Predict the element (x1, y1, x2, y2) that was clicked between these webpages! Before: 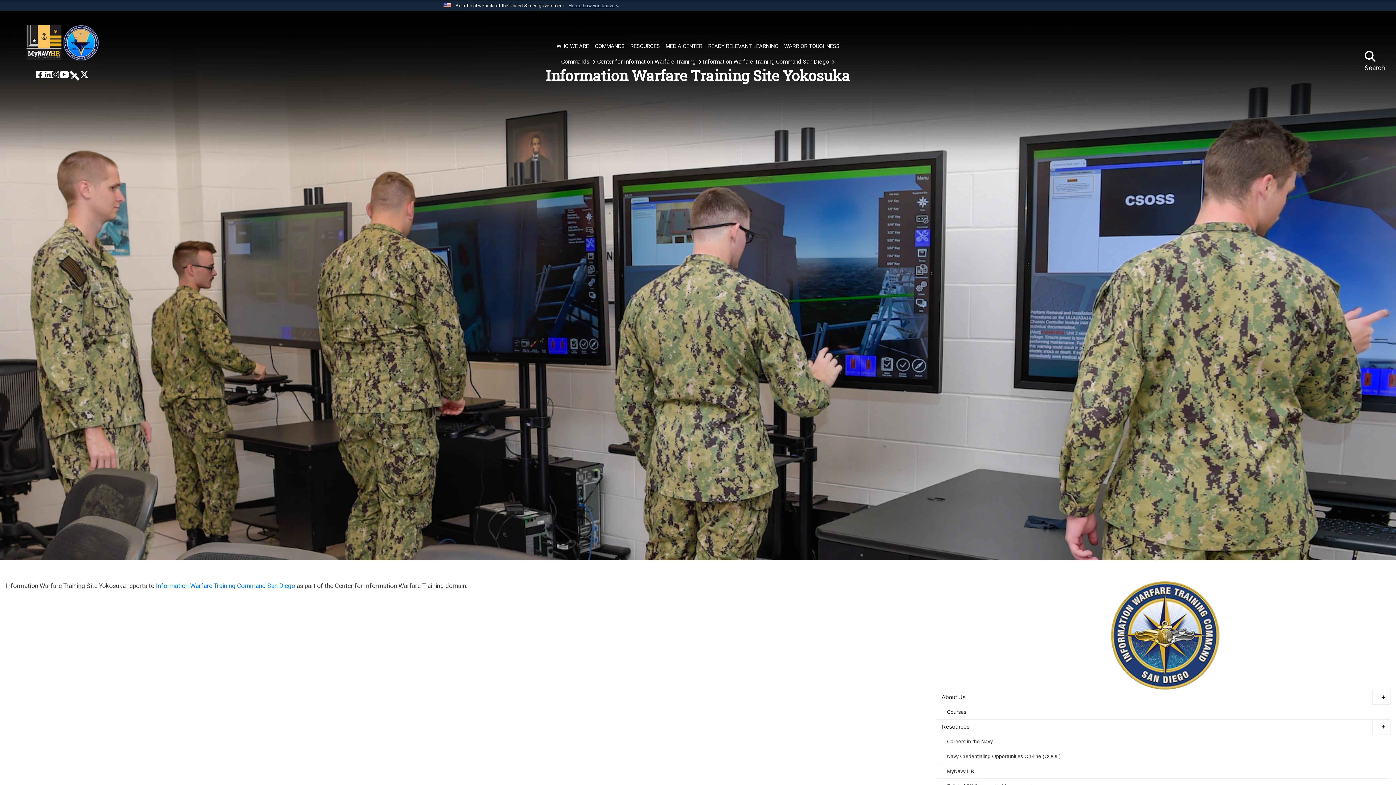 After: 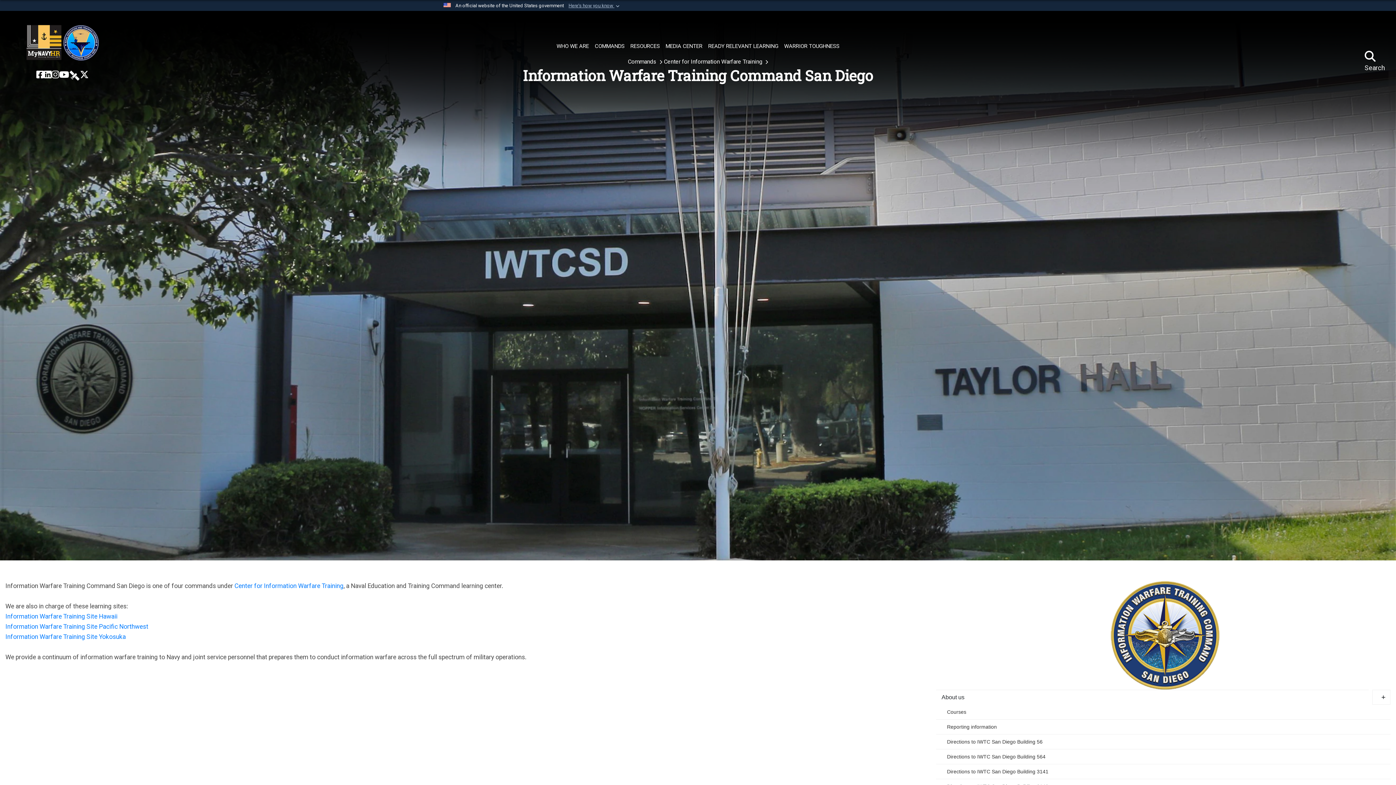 Action: bbox: (156, 582, 295, 589) label: Information Warfare Training Command San Diego